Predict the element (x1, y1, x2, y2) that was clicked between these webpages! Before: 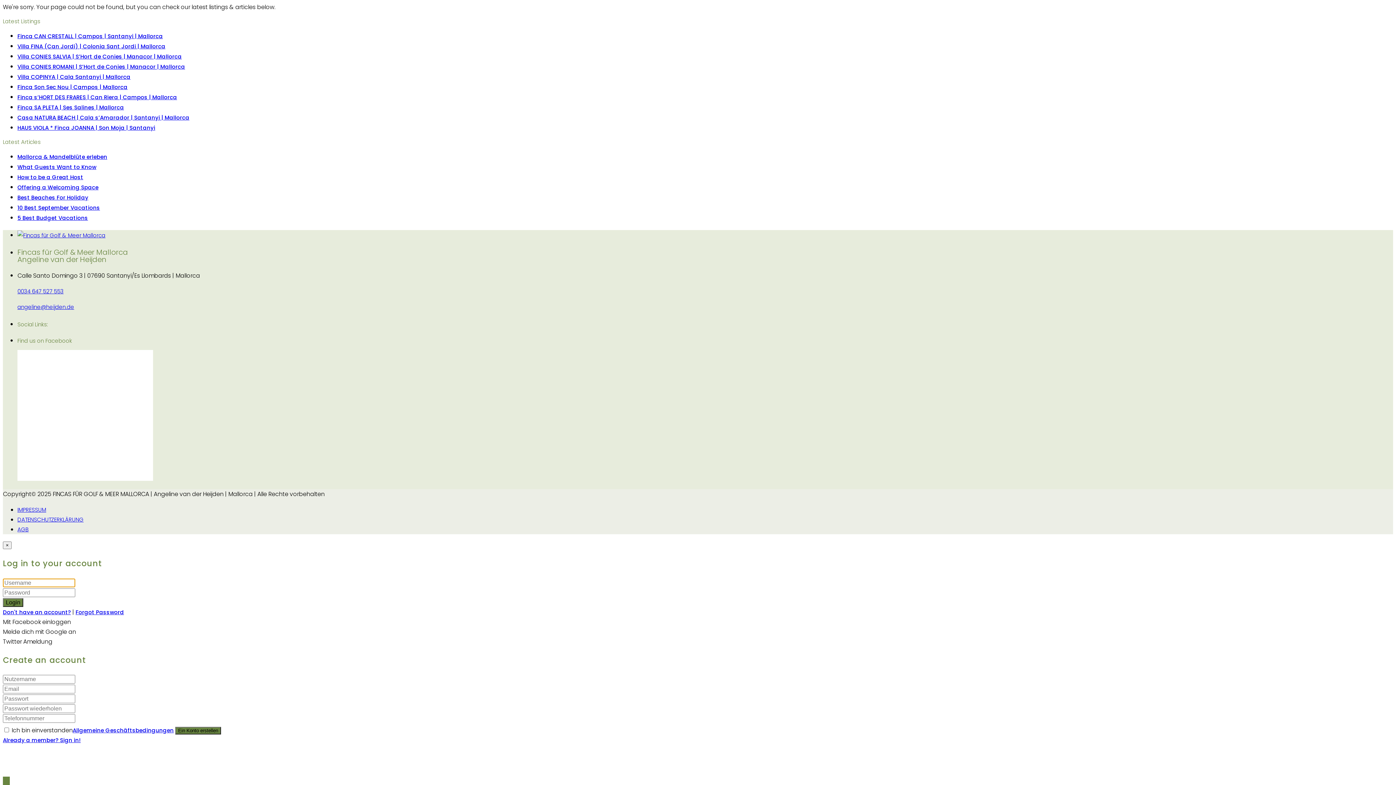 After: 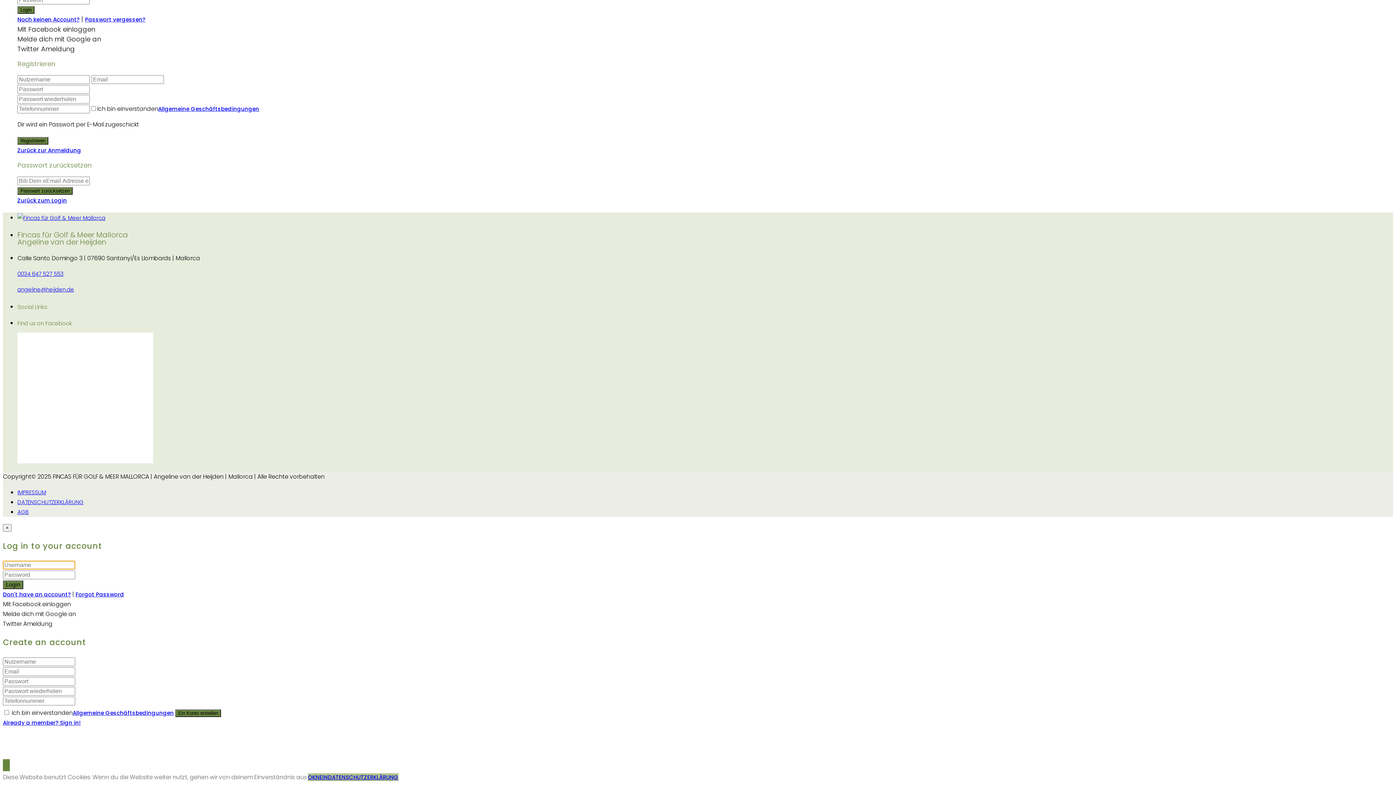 Action: bbox: (17, 173, 83, 181) label: How to be a Great Host